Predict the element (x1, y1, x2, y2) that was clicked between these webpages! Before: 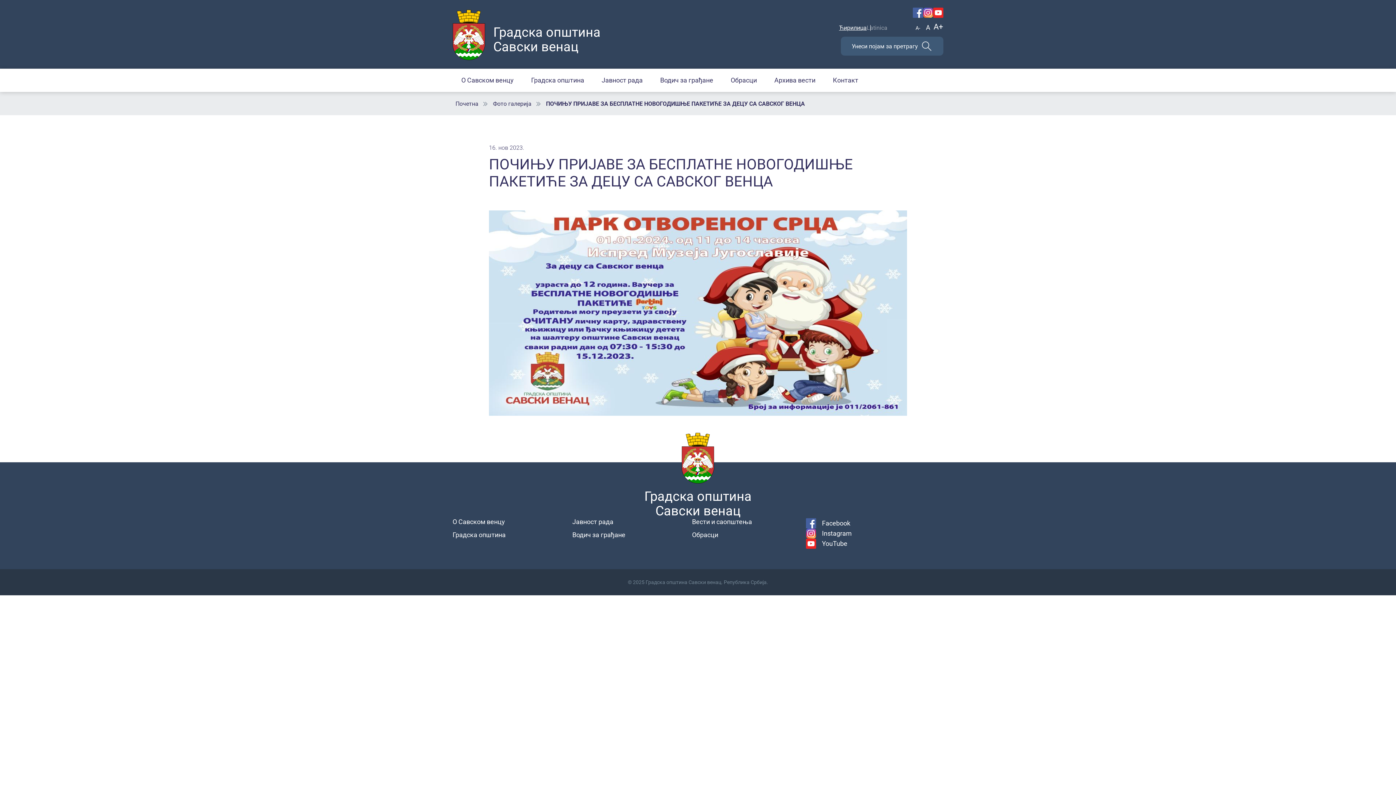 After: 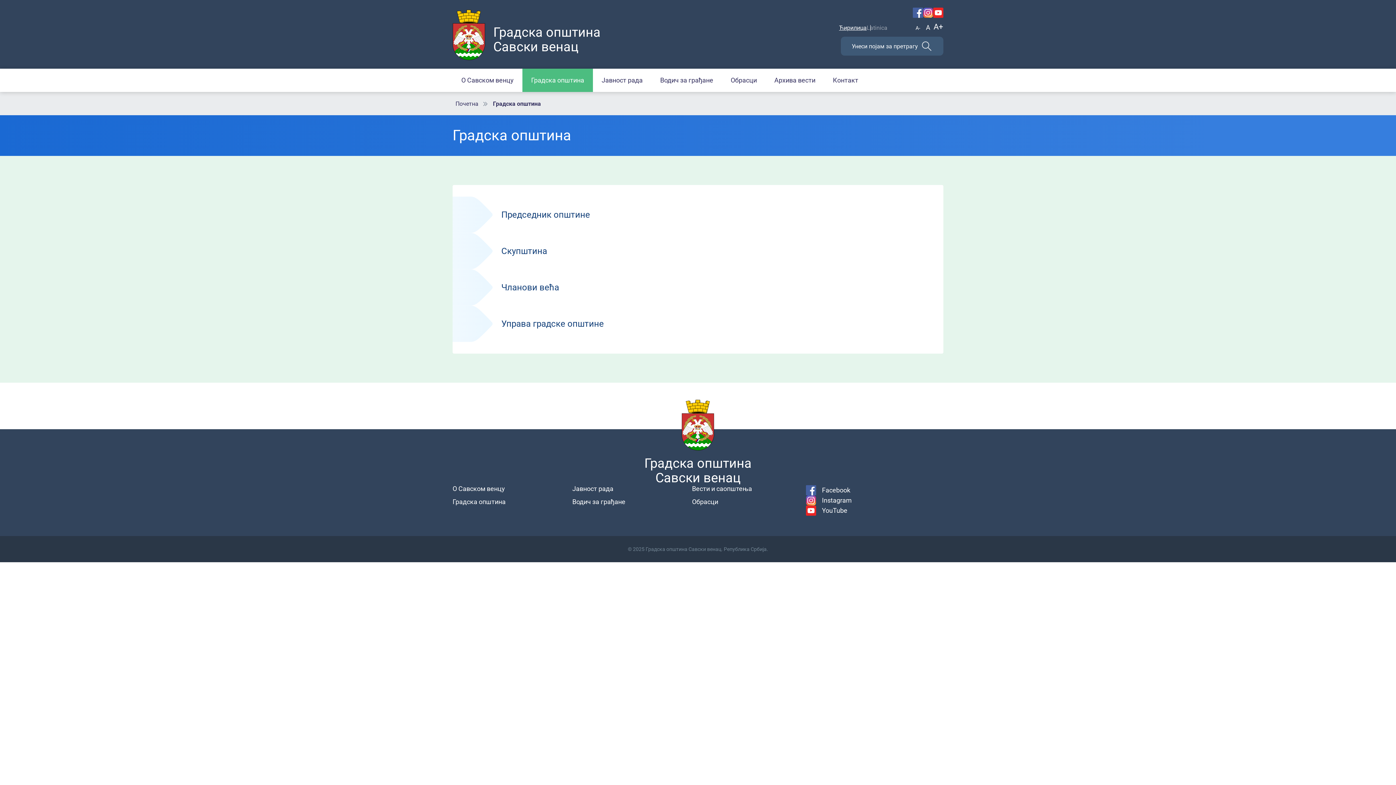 Action: label: Градска општина bbox: (522, 68, 593, 92)